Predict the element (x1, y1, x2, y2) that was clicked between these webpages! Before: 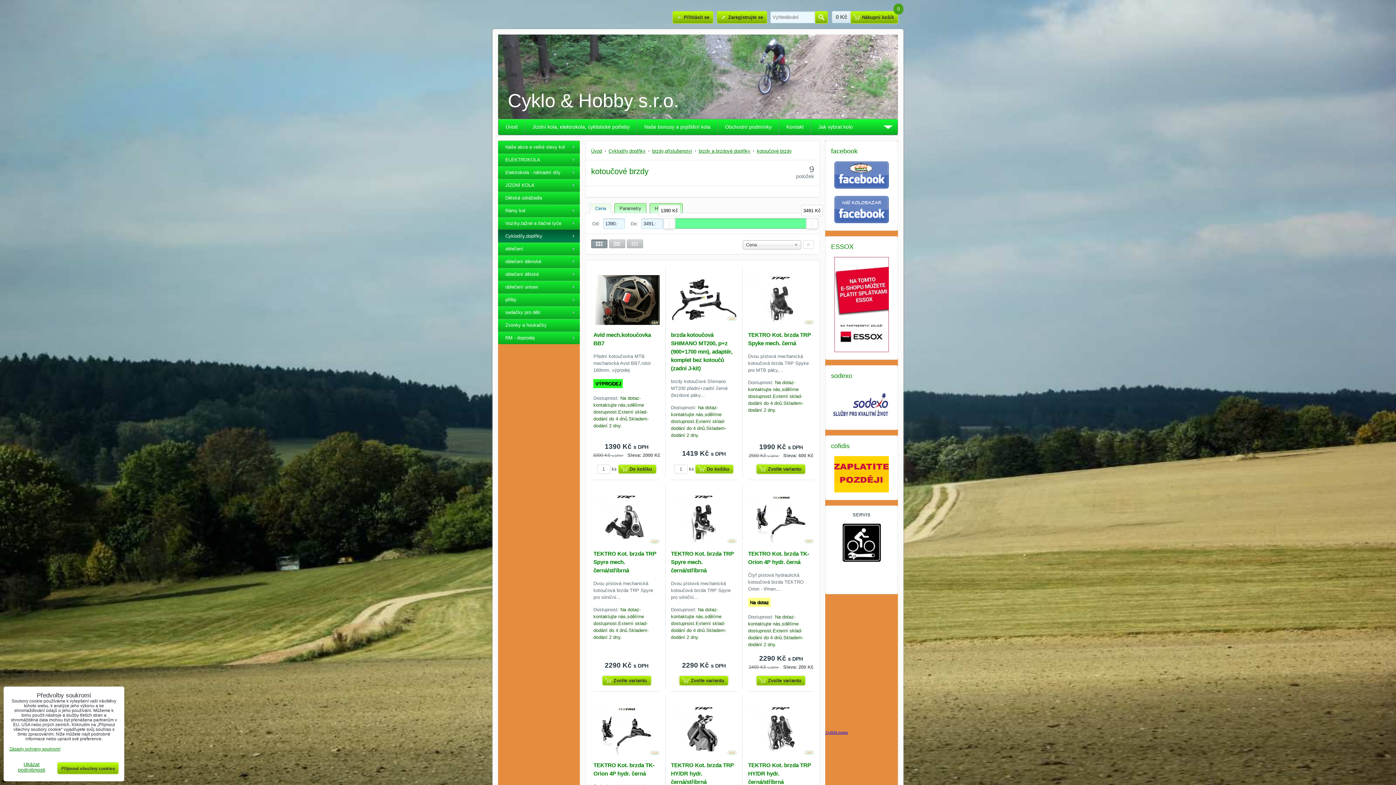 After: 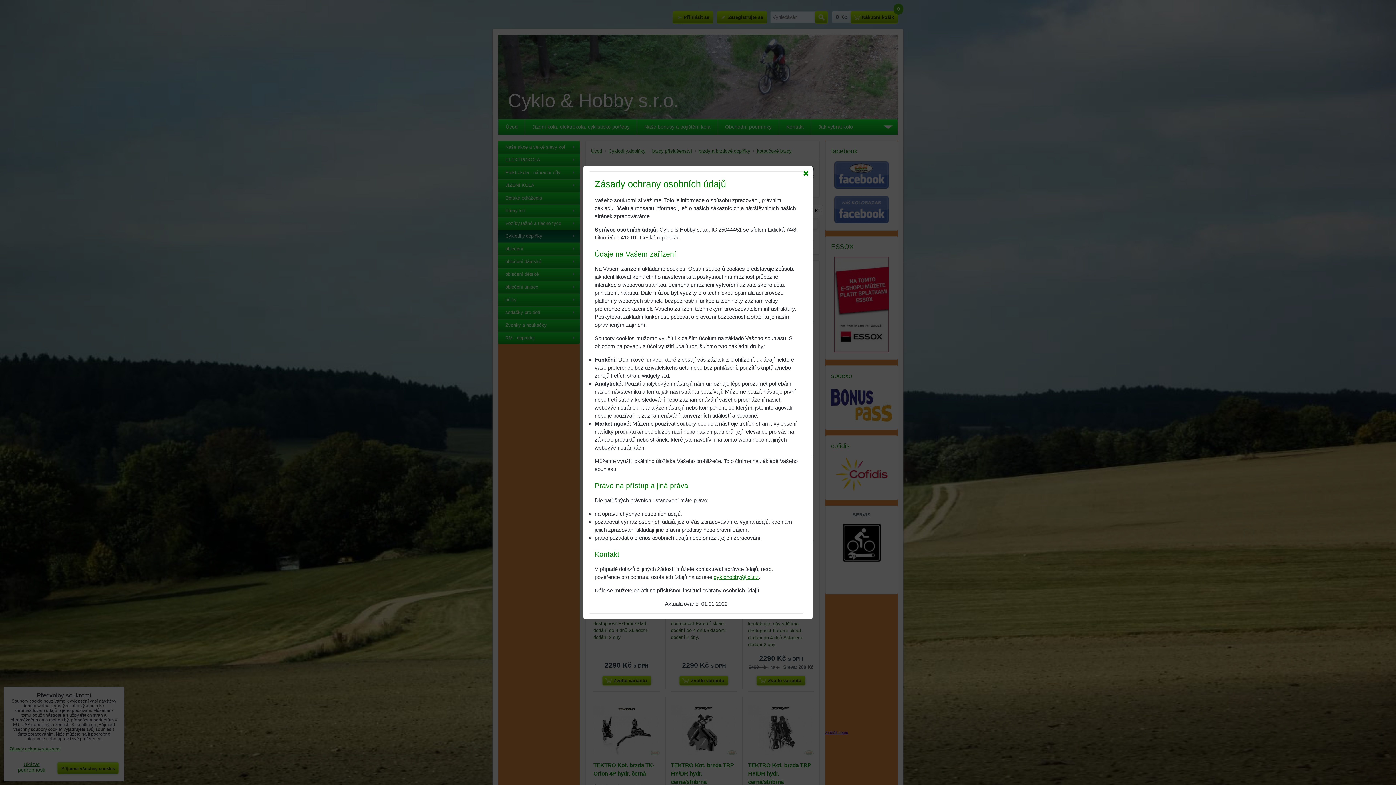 Action: bbox: (9, 746, 60, 752) label: Zásady ochrany soukromí